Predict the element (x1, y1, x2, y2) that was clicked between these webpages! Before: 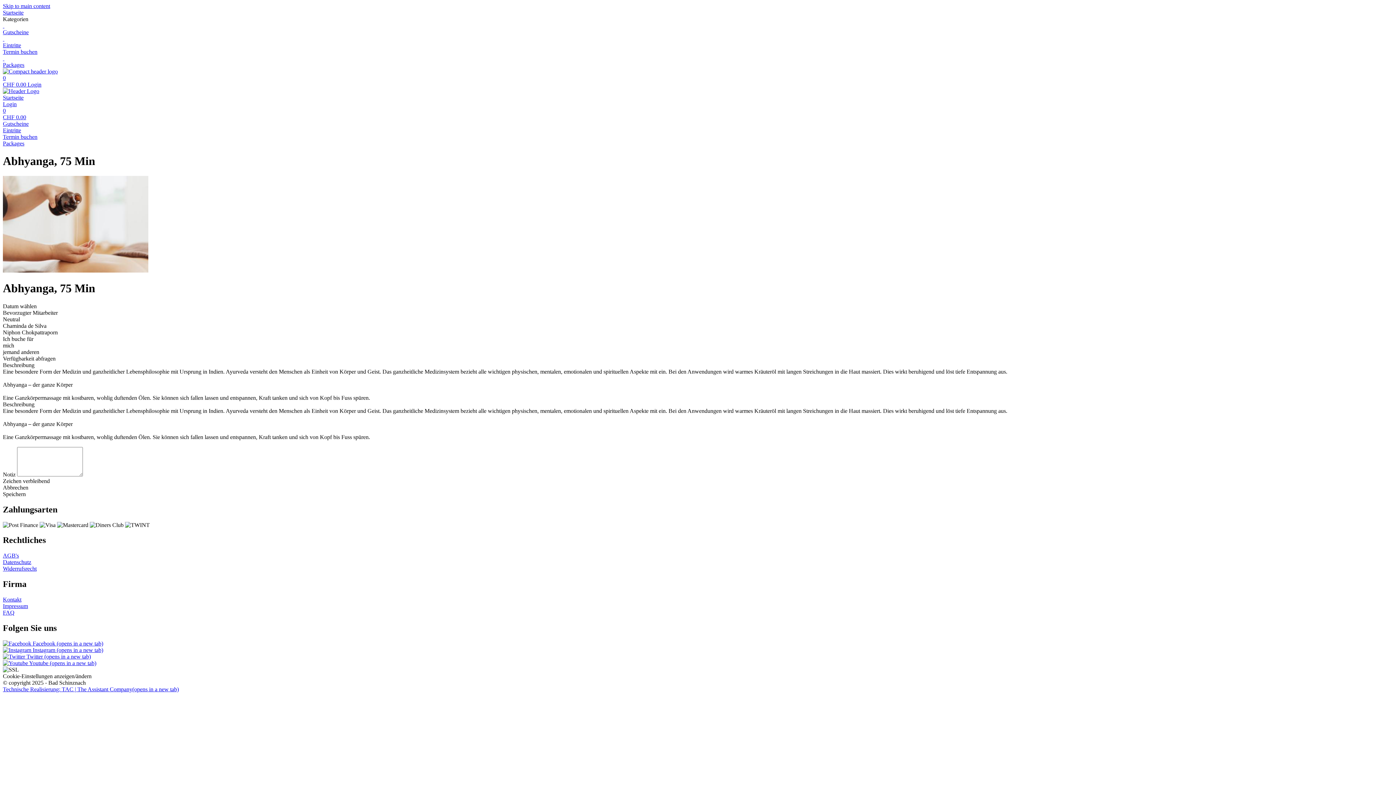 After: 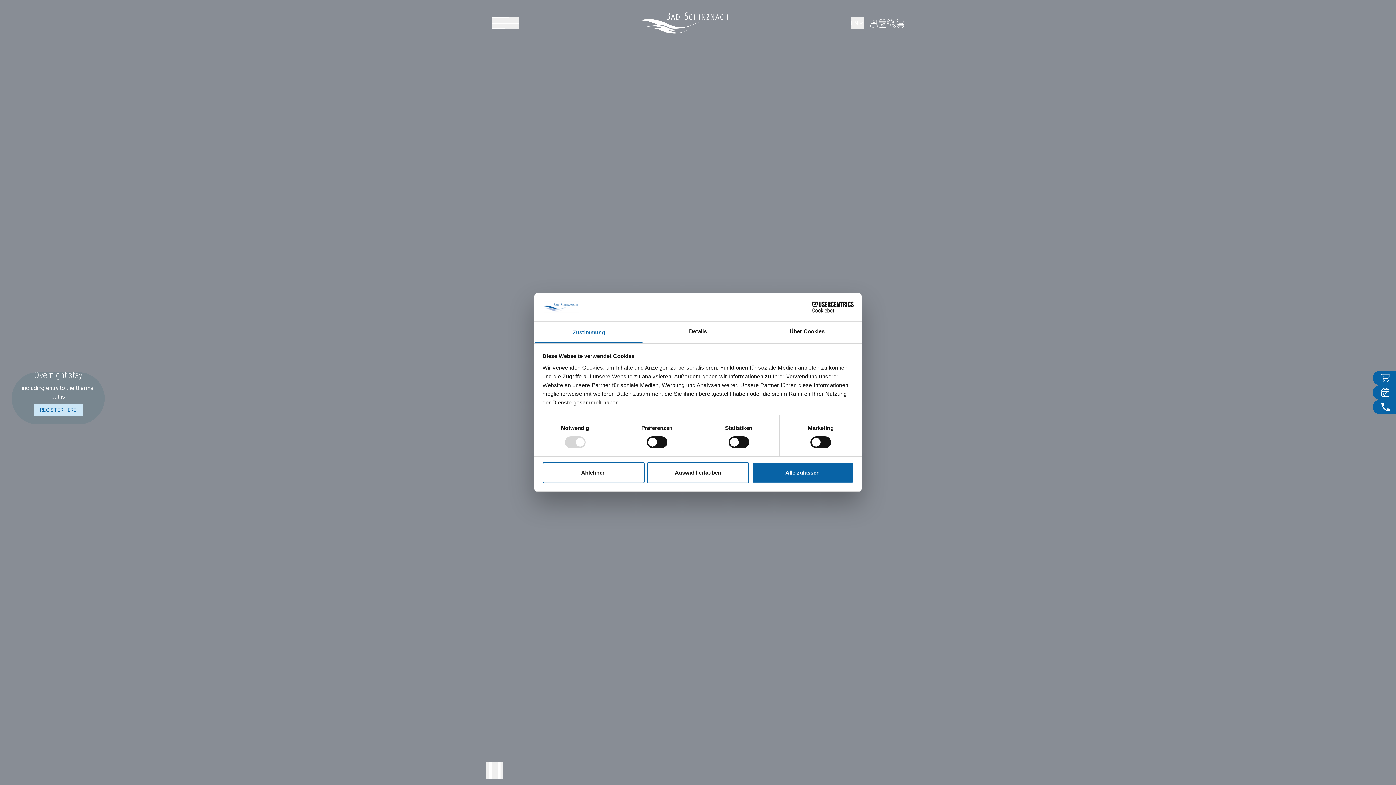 Action: bbox: (2, 68, 57, 74)